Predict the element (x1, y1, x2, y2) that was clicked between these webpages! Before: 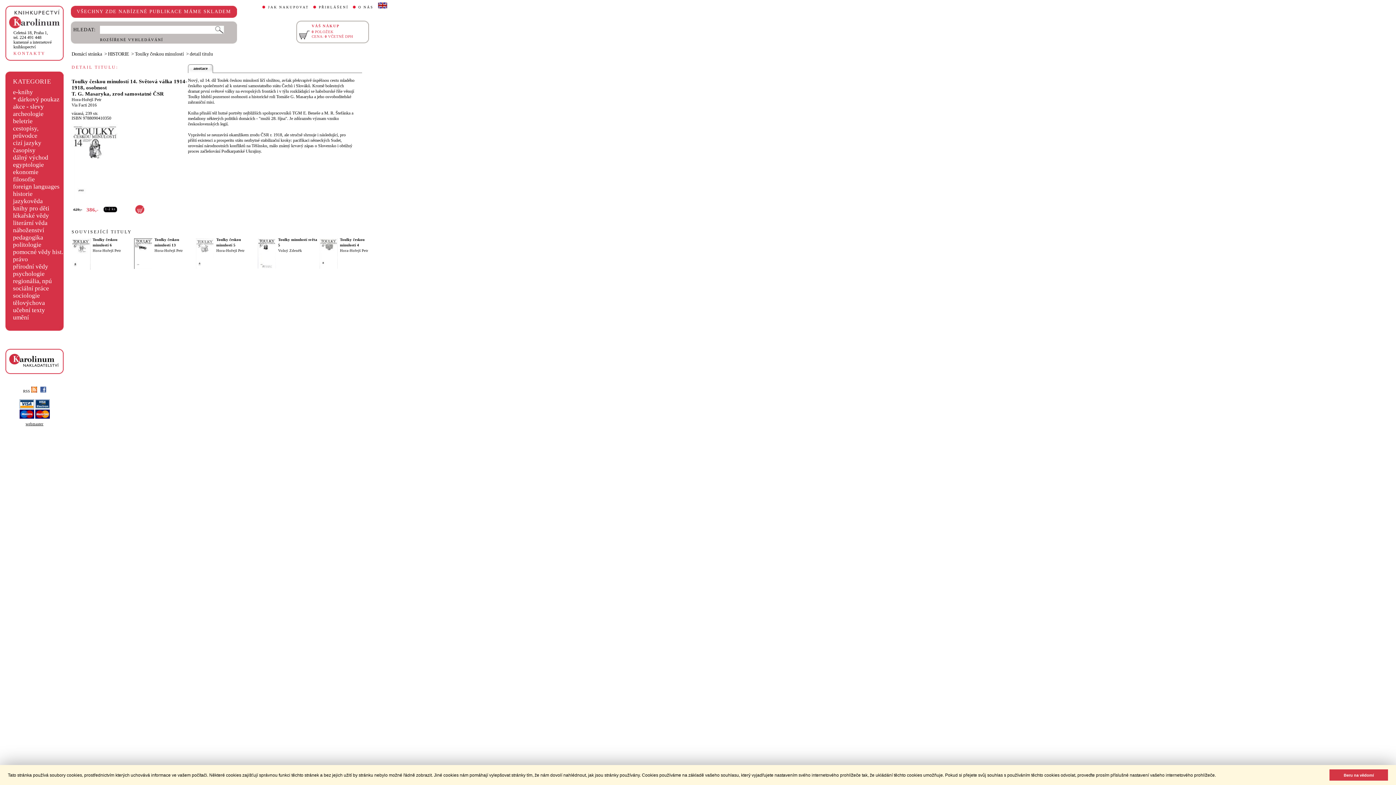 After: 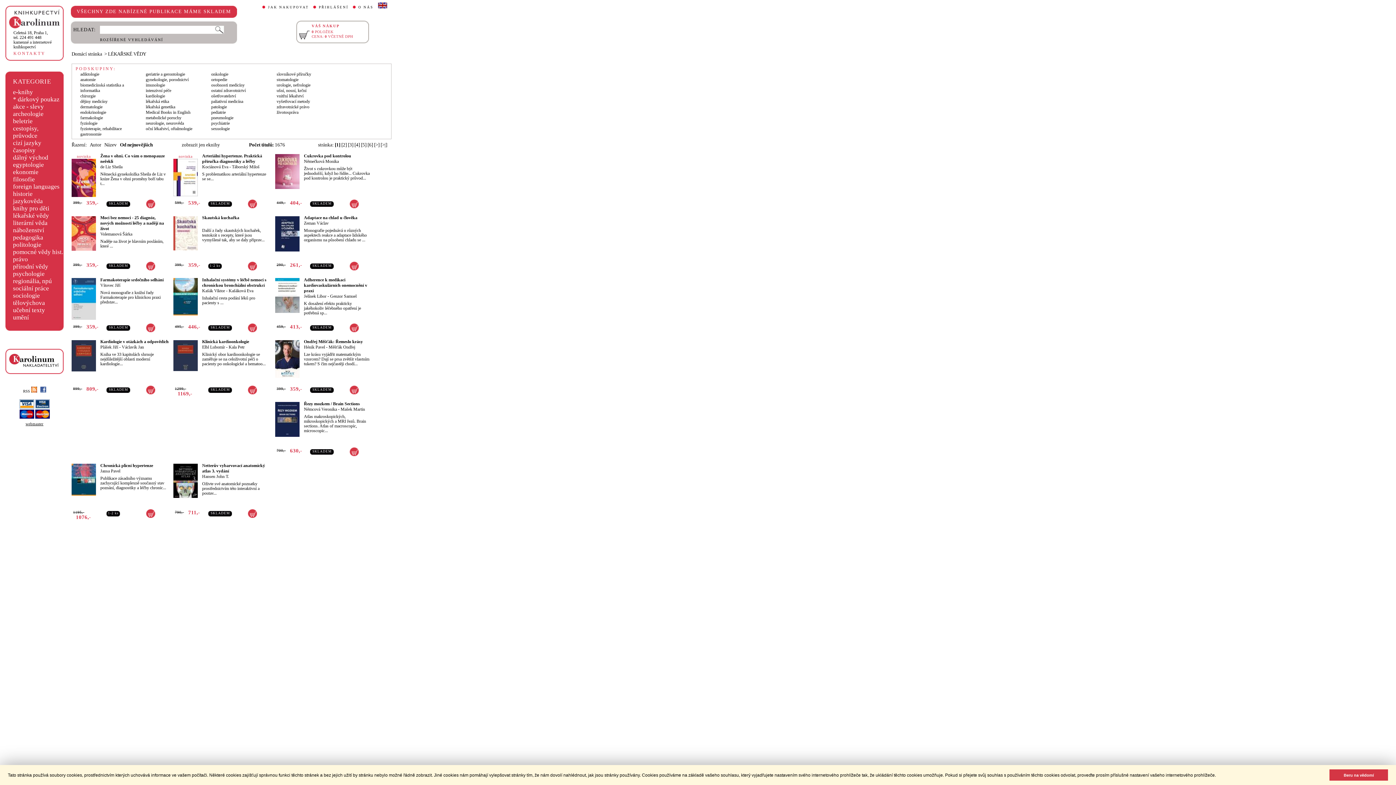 Action: label: lékařské vědy bbox: (13, 212, 49, 219)